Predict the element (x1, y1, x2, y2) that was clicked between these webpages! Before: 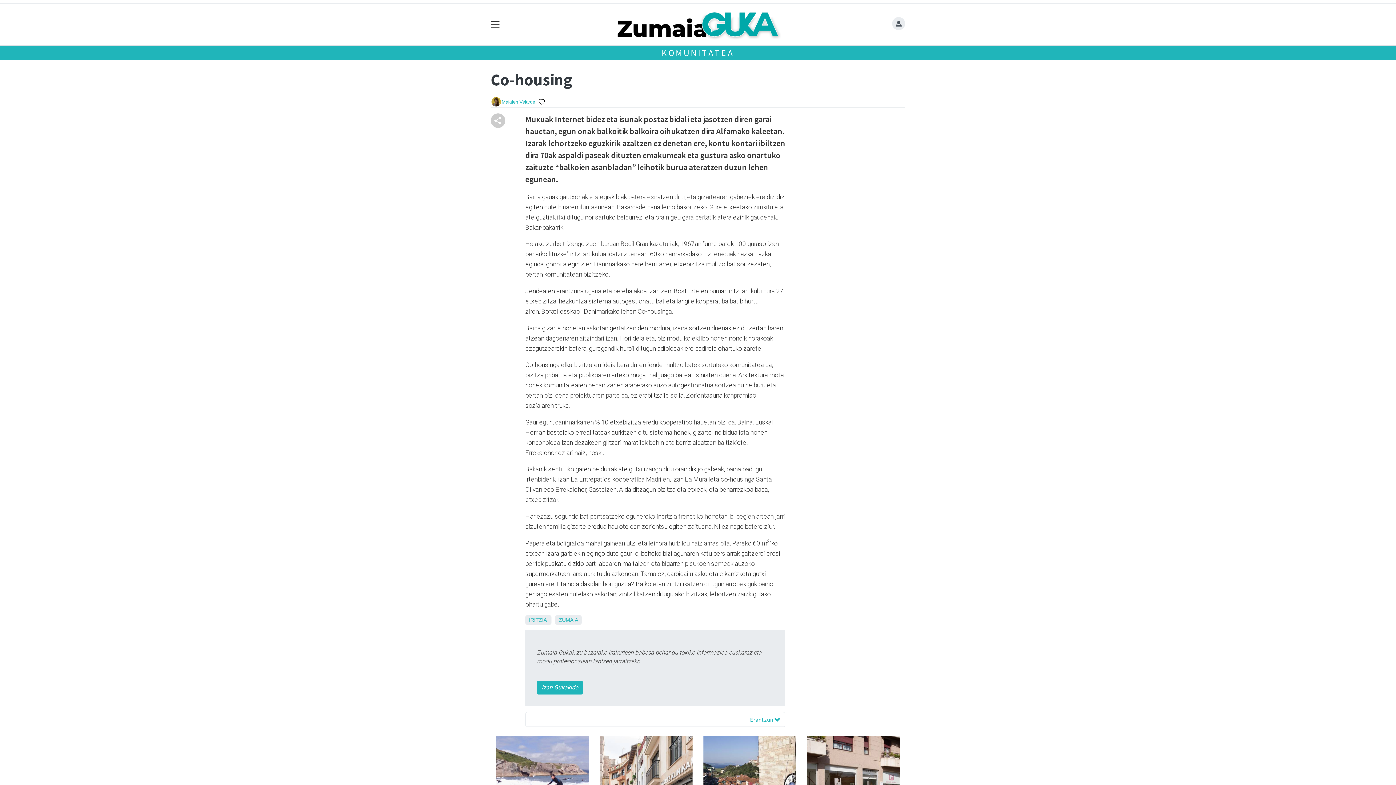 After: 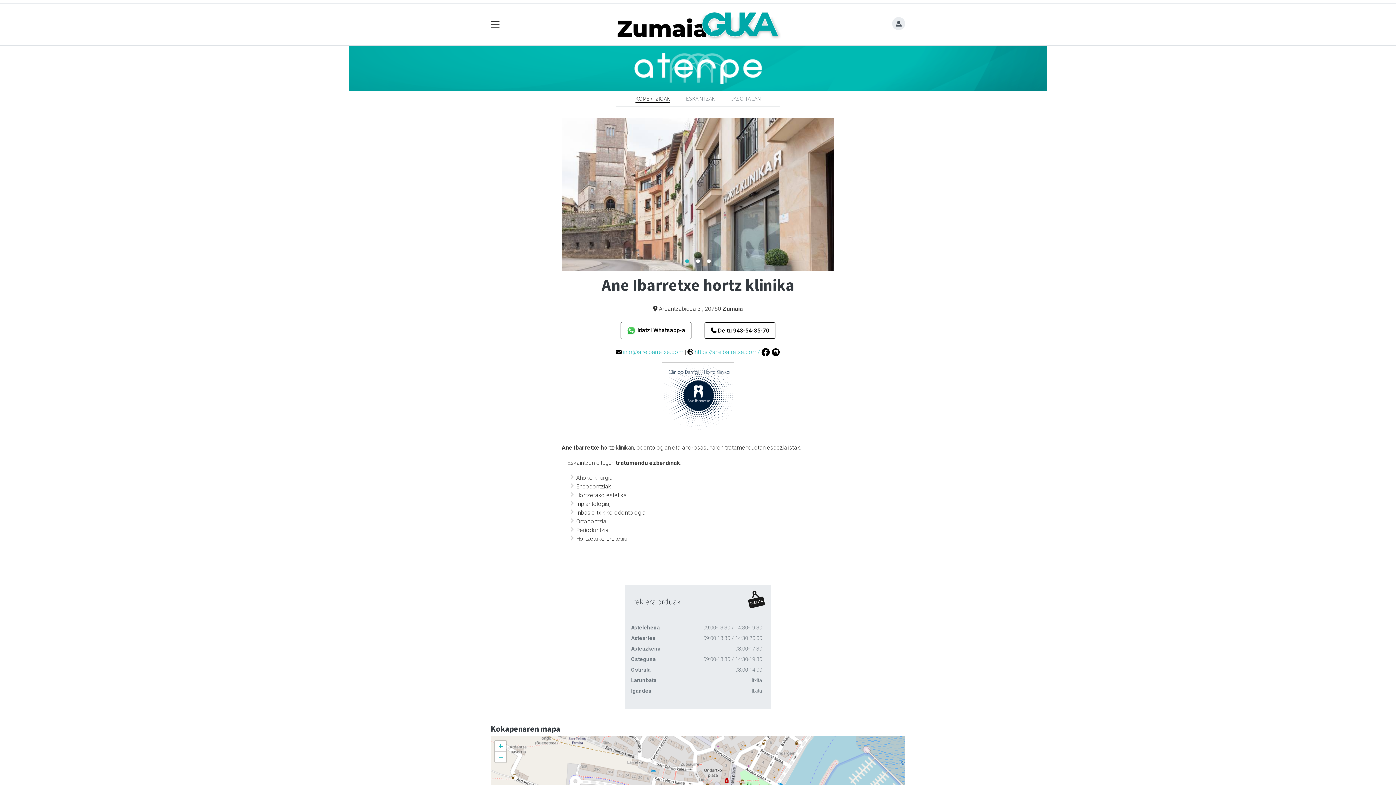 Action: bbox: (600, 736, 692, 827)